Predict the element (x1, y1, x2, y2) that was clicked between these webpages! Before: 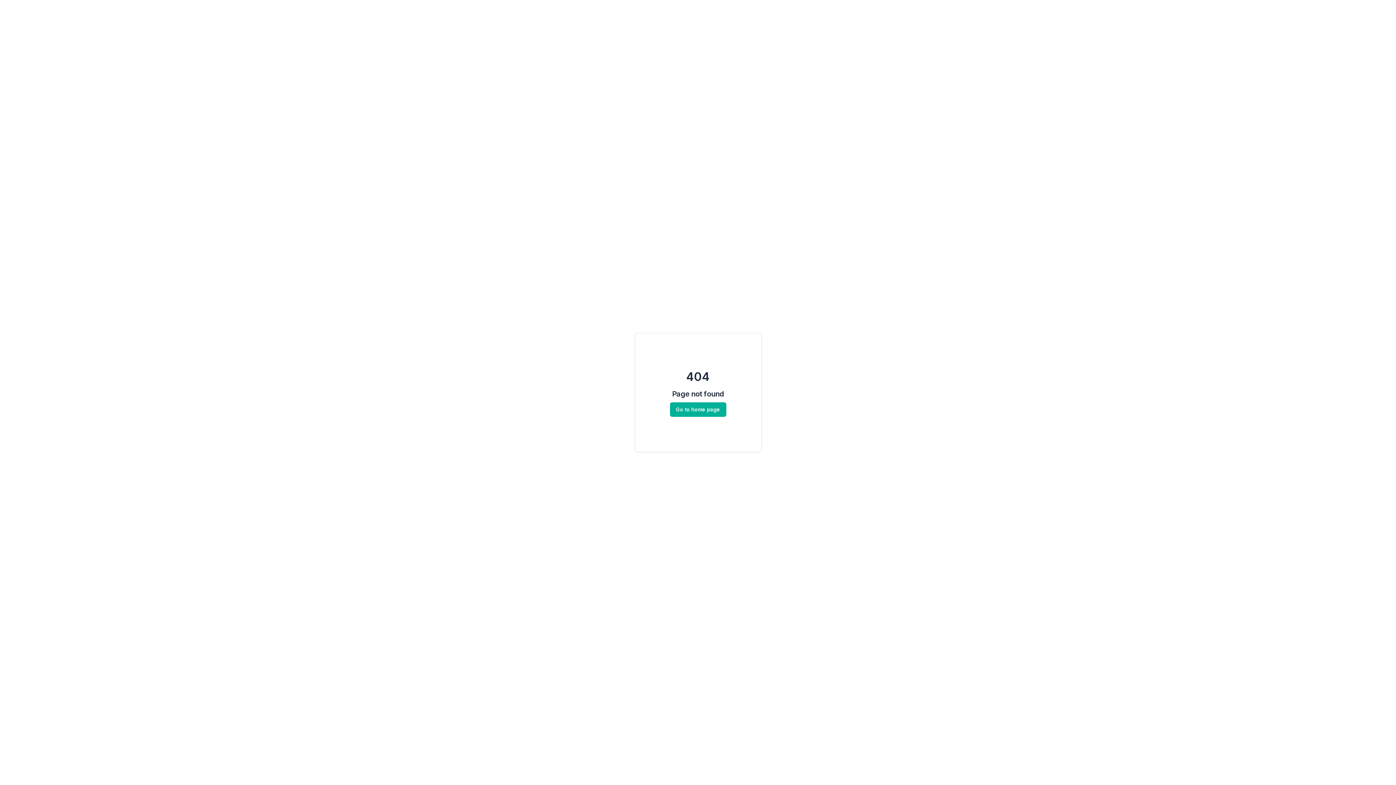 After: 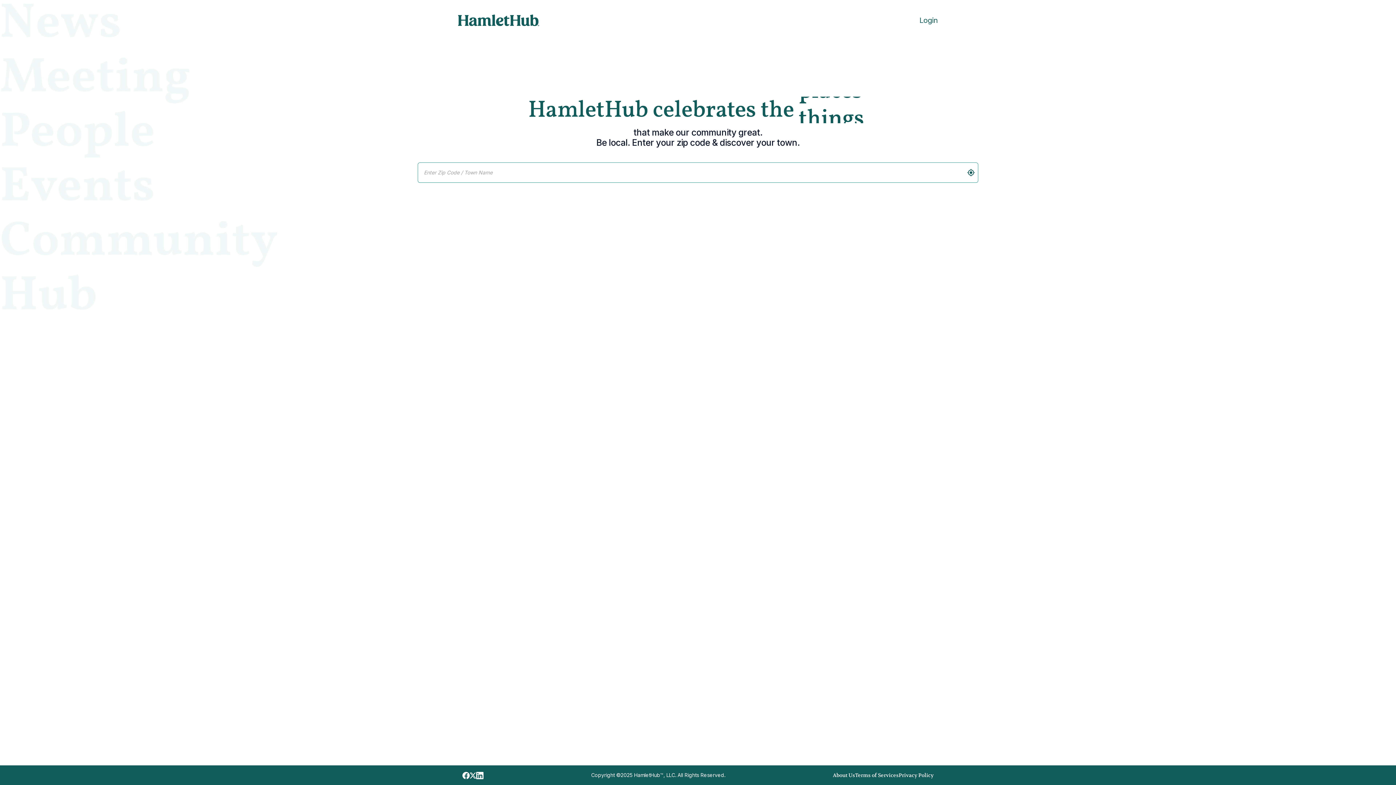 Action: bbox: (670, 406, 726, 412) label: Go to home page